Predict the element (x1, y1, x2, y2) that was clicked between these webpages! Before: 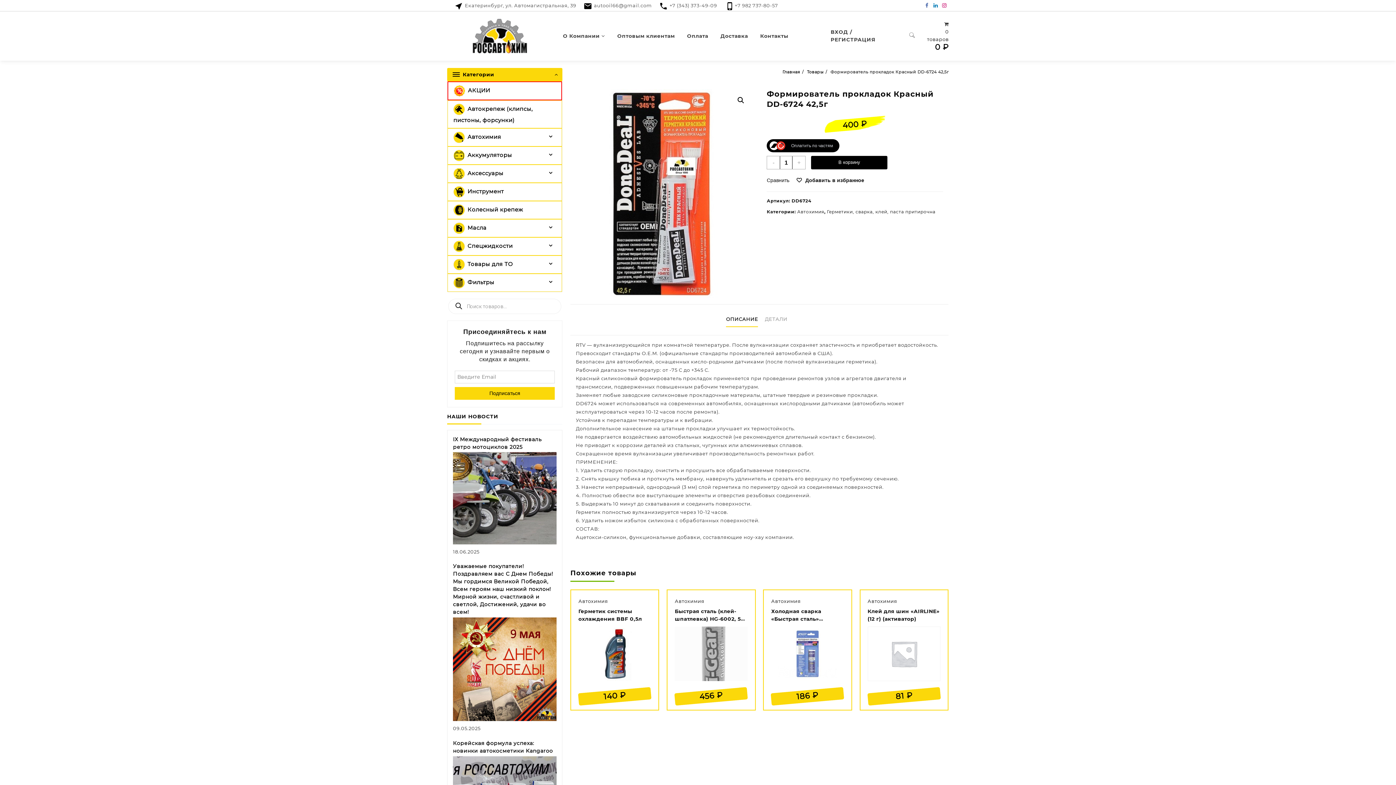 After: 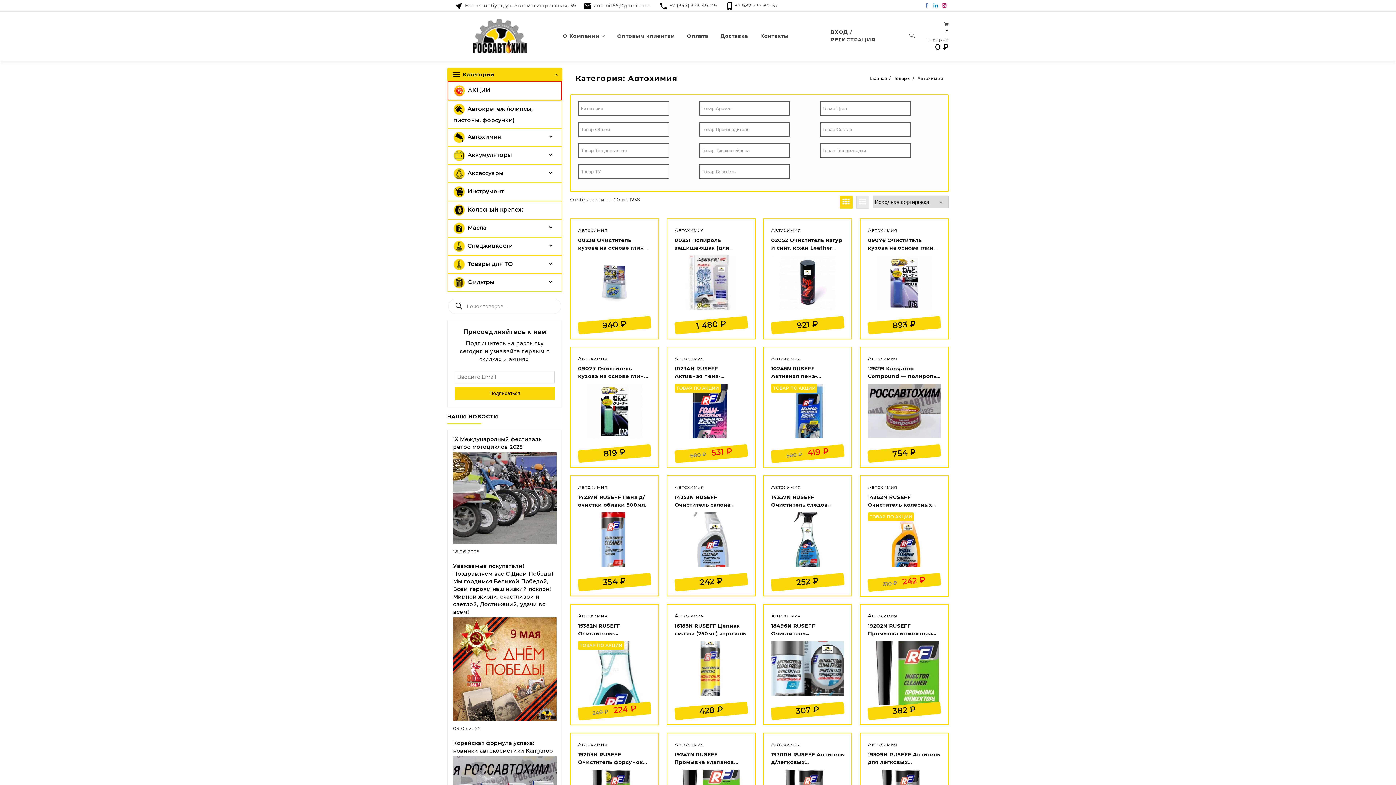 Action: bbox: (867, 598, 897, 604) label: Автохимия